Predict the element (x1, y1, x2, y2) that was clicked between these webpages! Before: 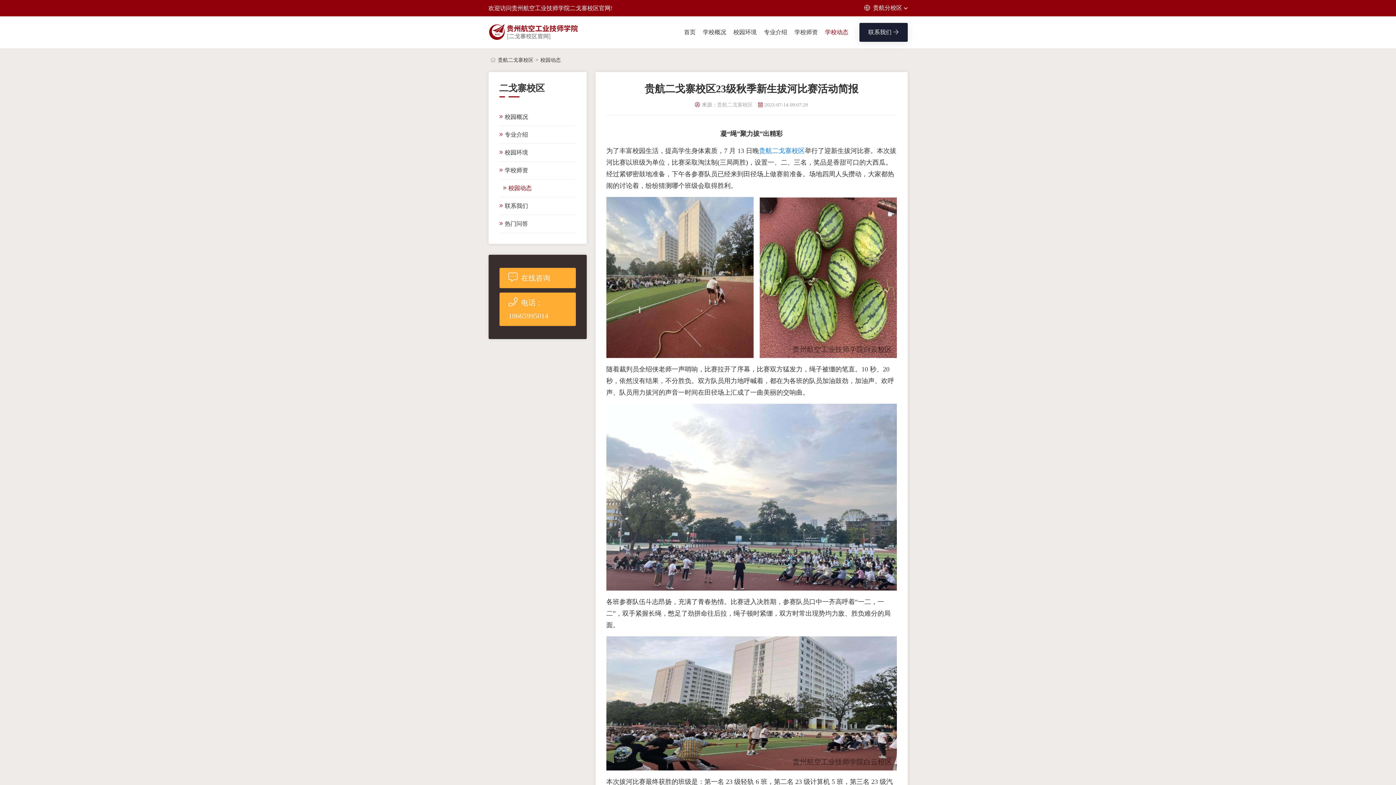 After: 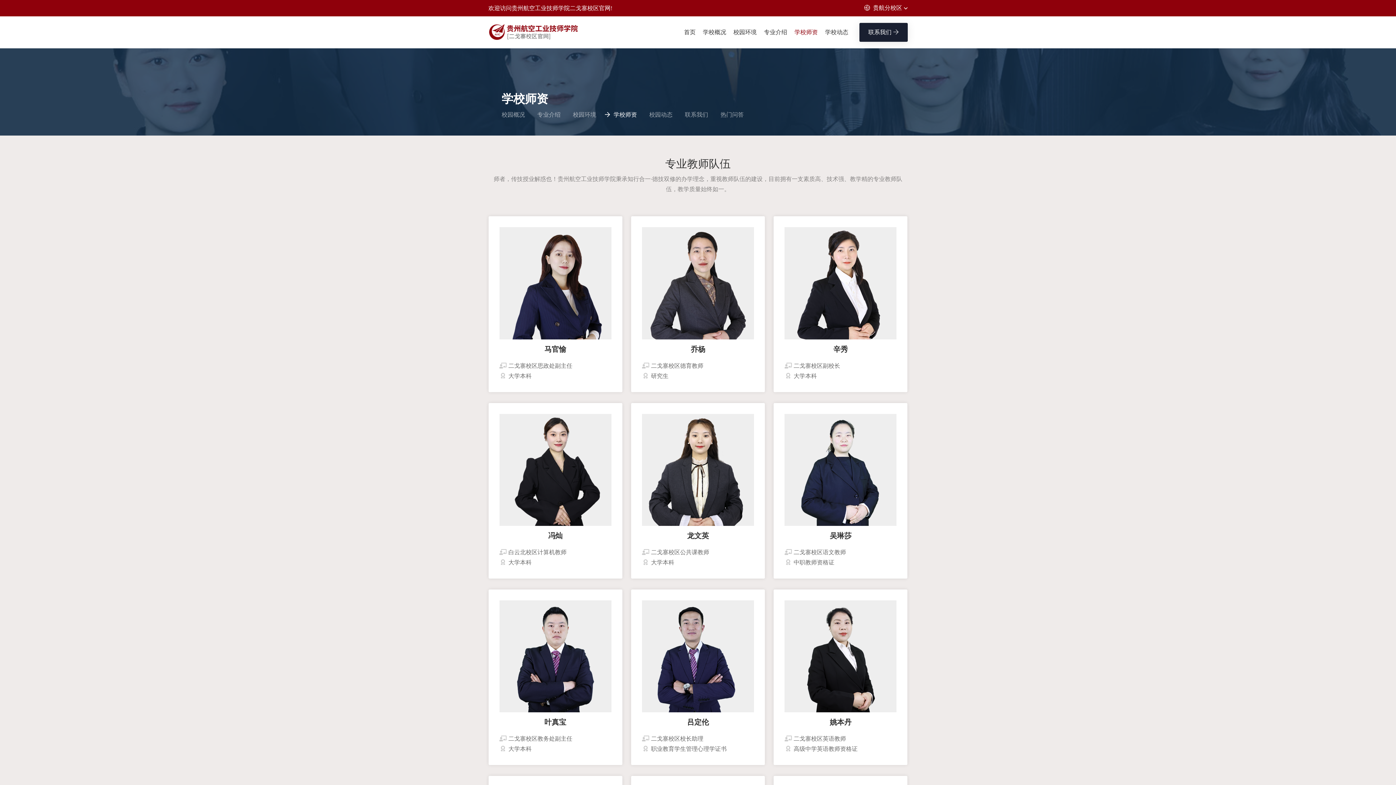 Action: bbox: (794, 16, 818, 48) label: 学校师资